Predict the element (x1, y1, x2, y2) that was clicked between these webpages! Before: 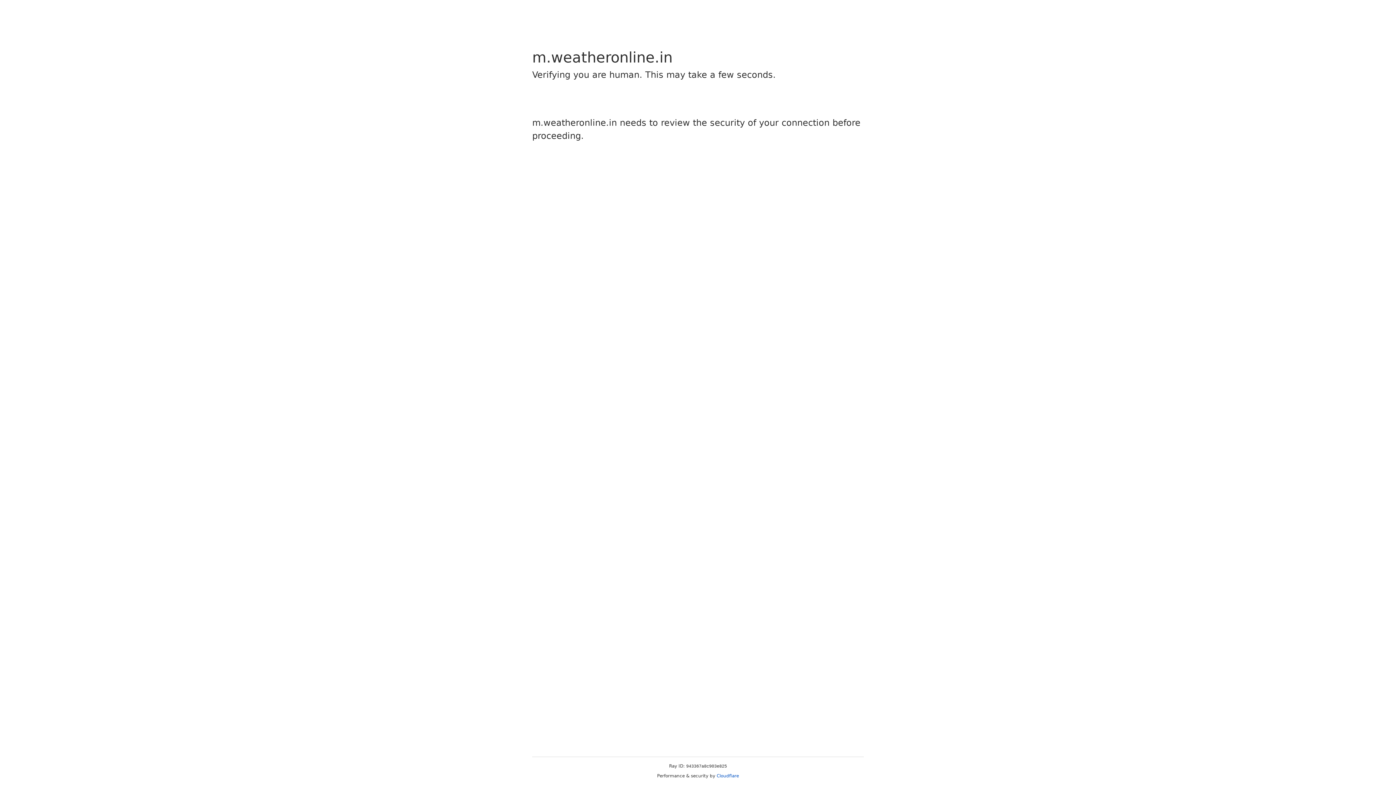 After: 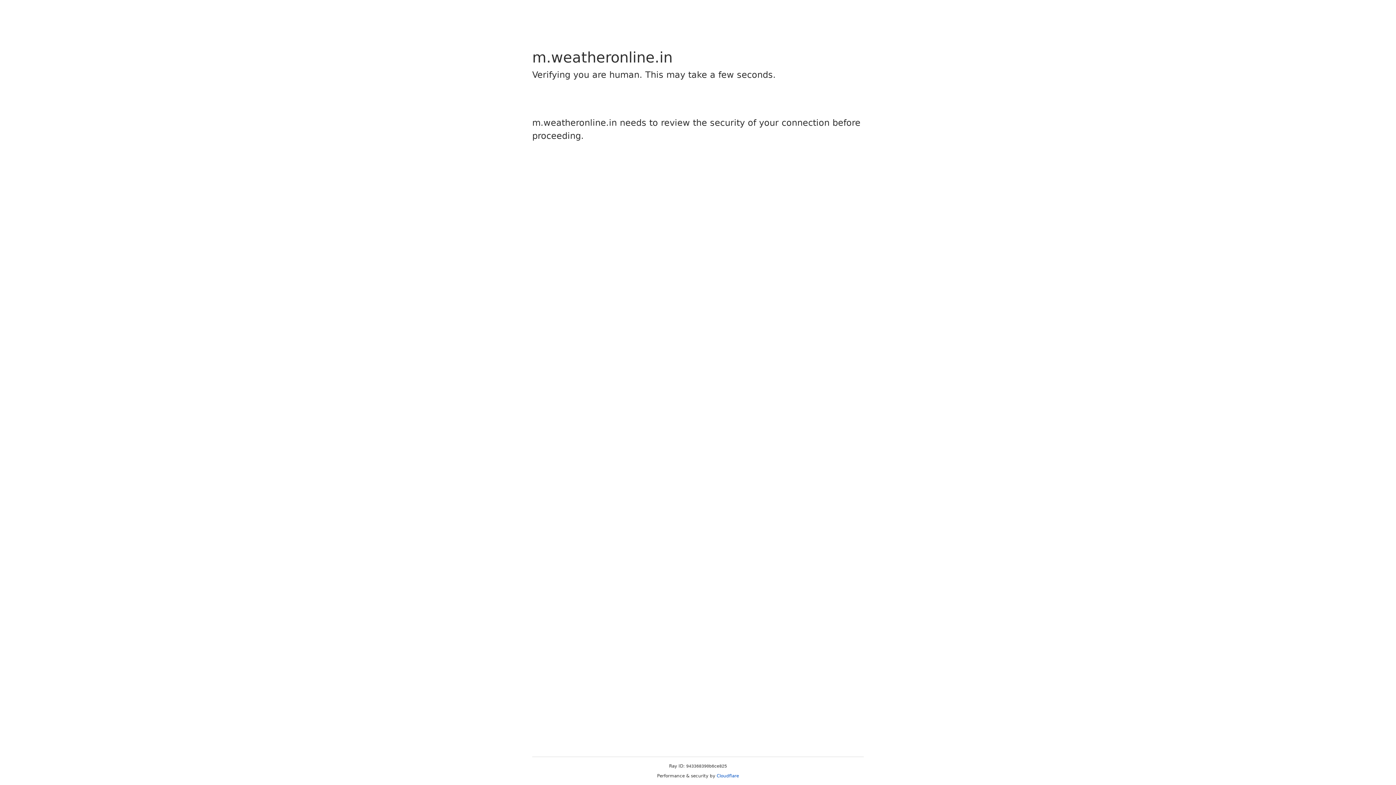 Action: bbox: (716, 773, 739, 778) label: Cloudflare